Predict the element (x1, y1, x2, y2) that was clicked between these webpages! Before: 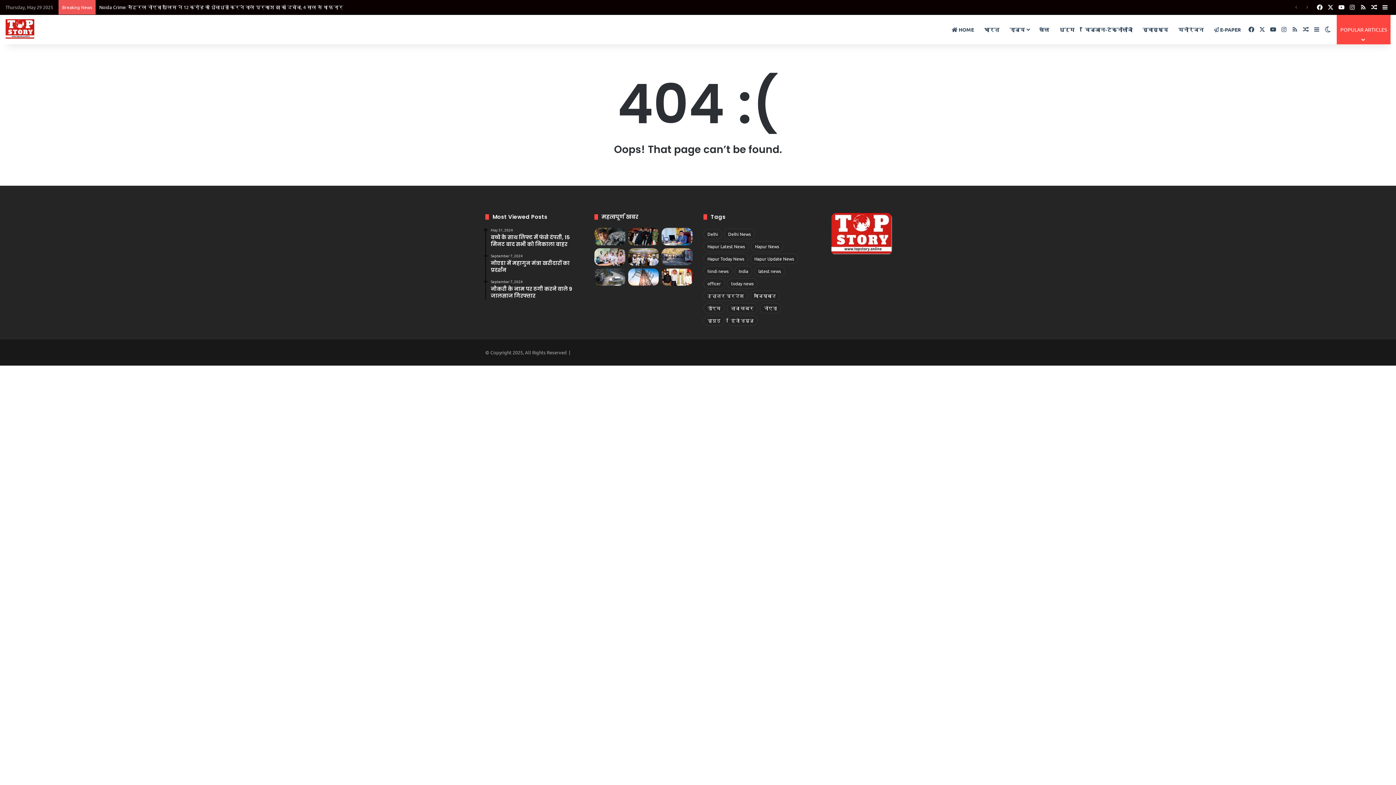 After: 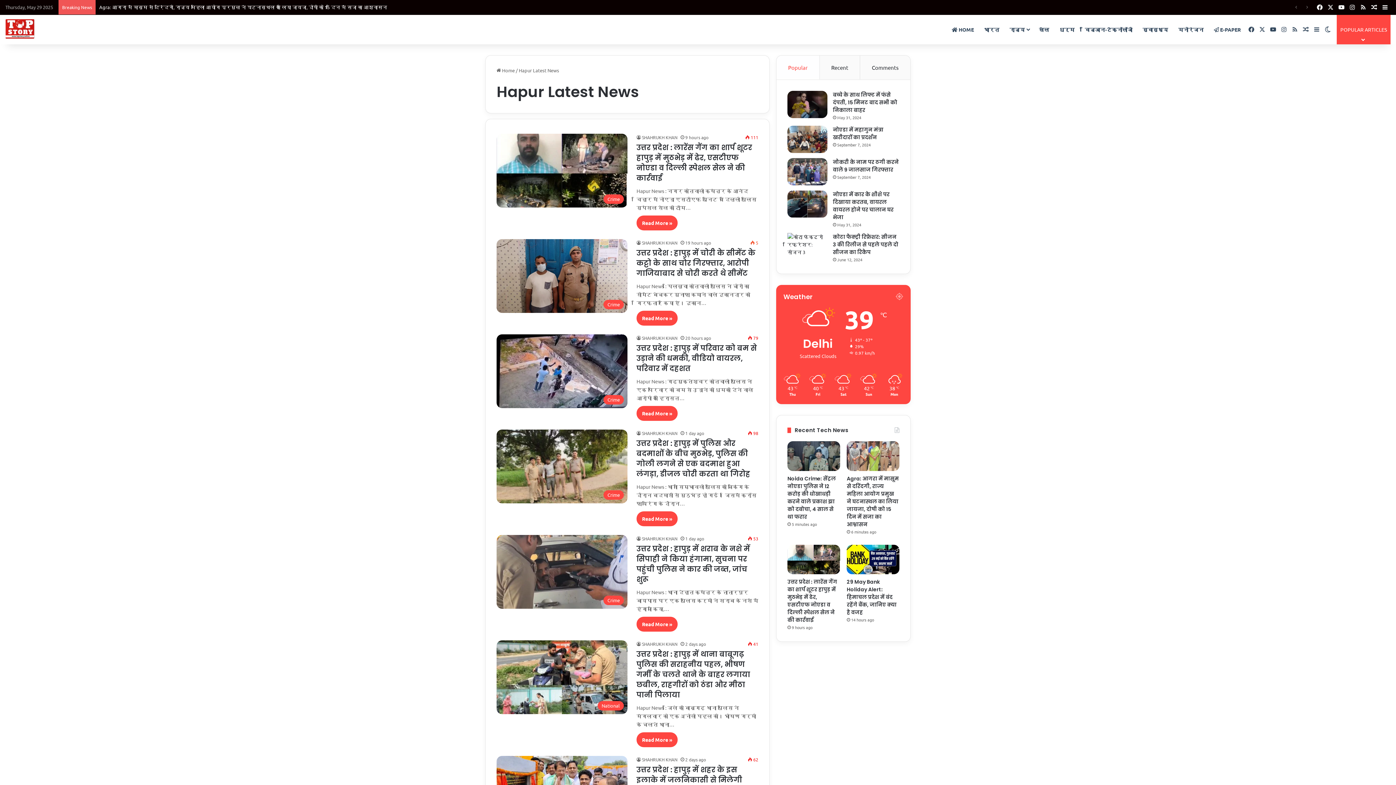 Action: bbox: (703, 241, 749, 251) label: Hapur Latest News (304 items)